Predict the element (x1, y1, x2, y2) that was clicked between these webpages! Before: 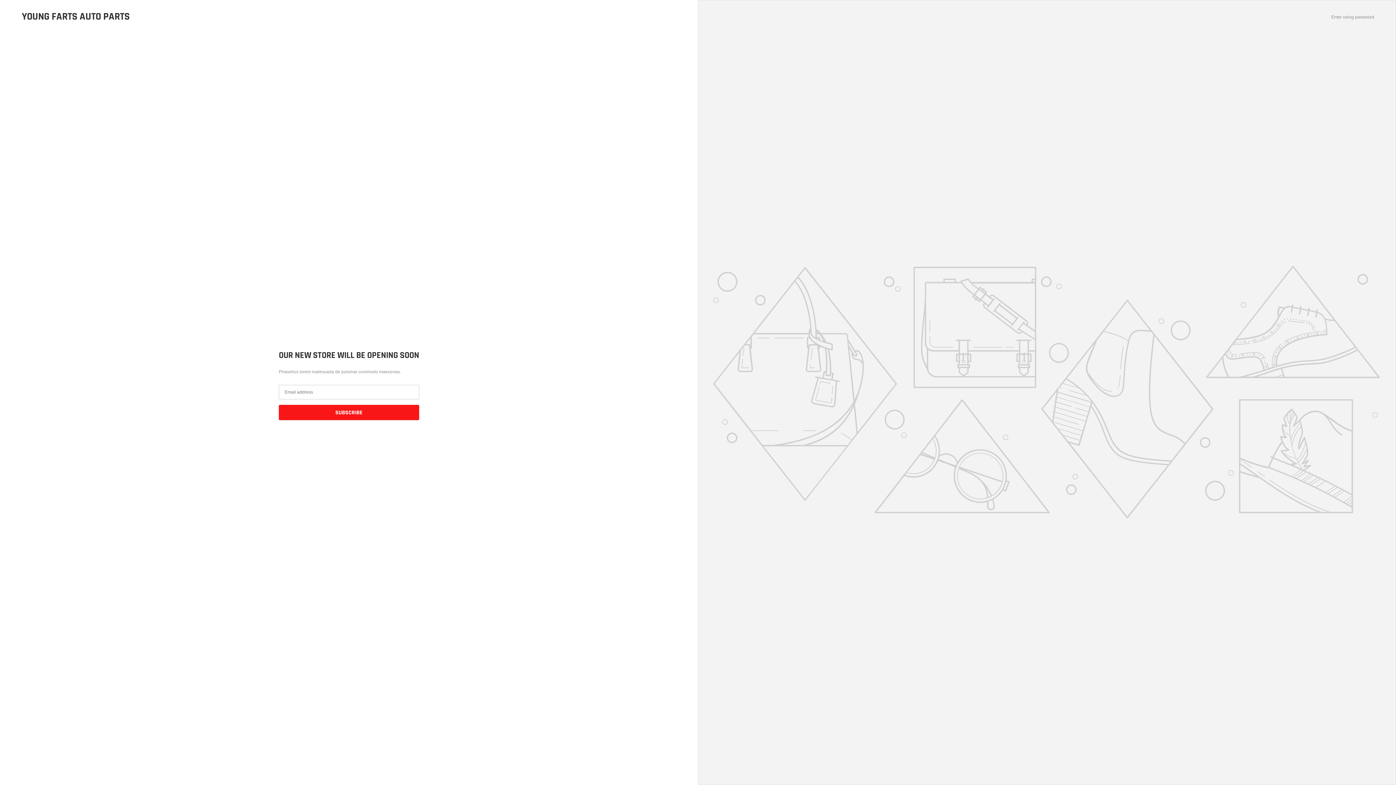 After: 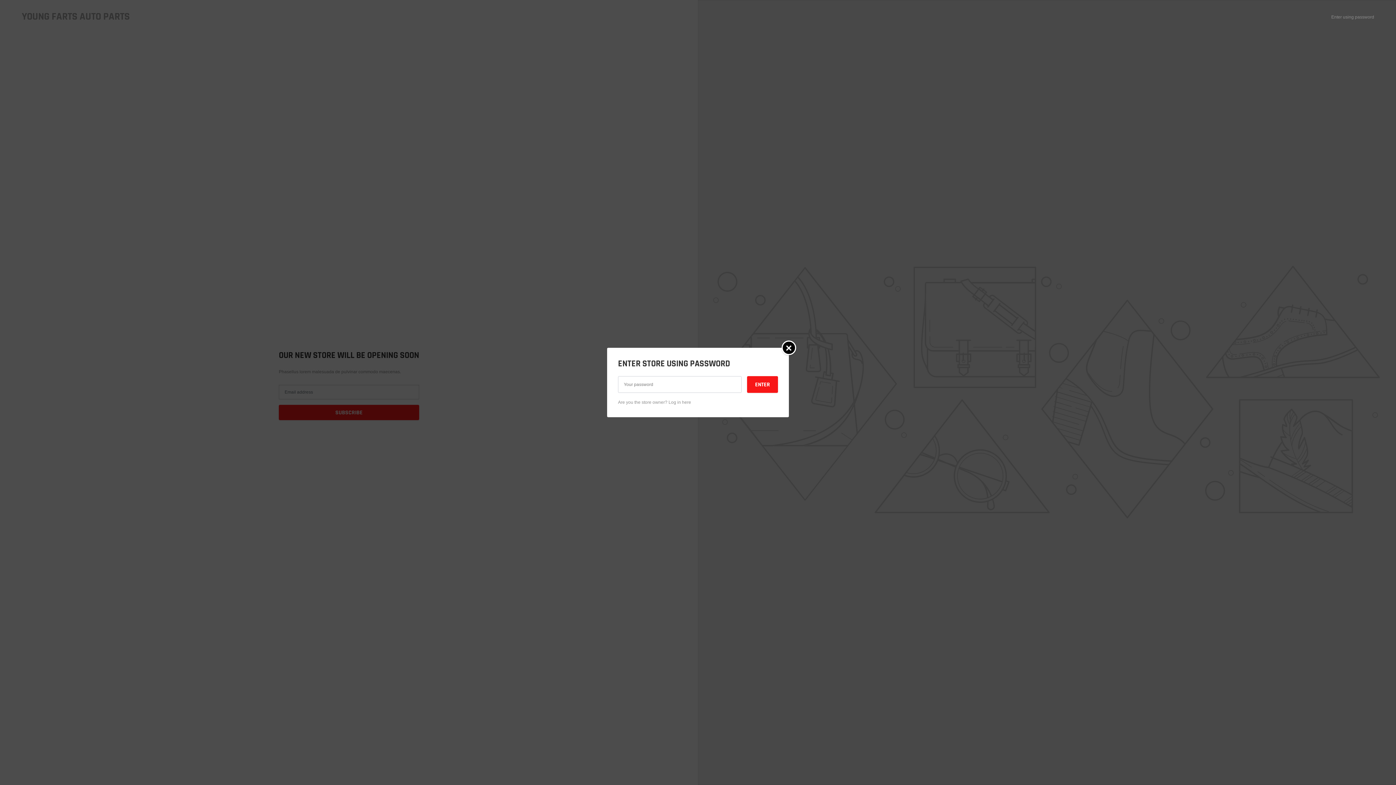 Action: label: Enter using password bbox: (1331, 14, 1374, 19)